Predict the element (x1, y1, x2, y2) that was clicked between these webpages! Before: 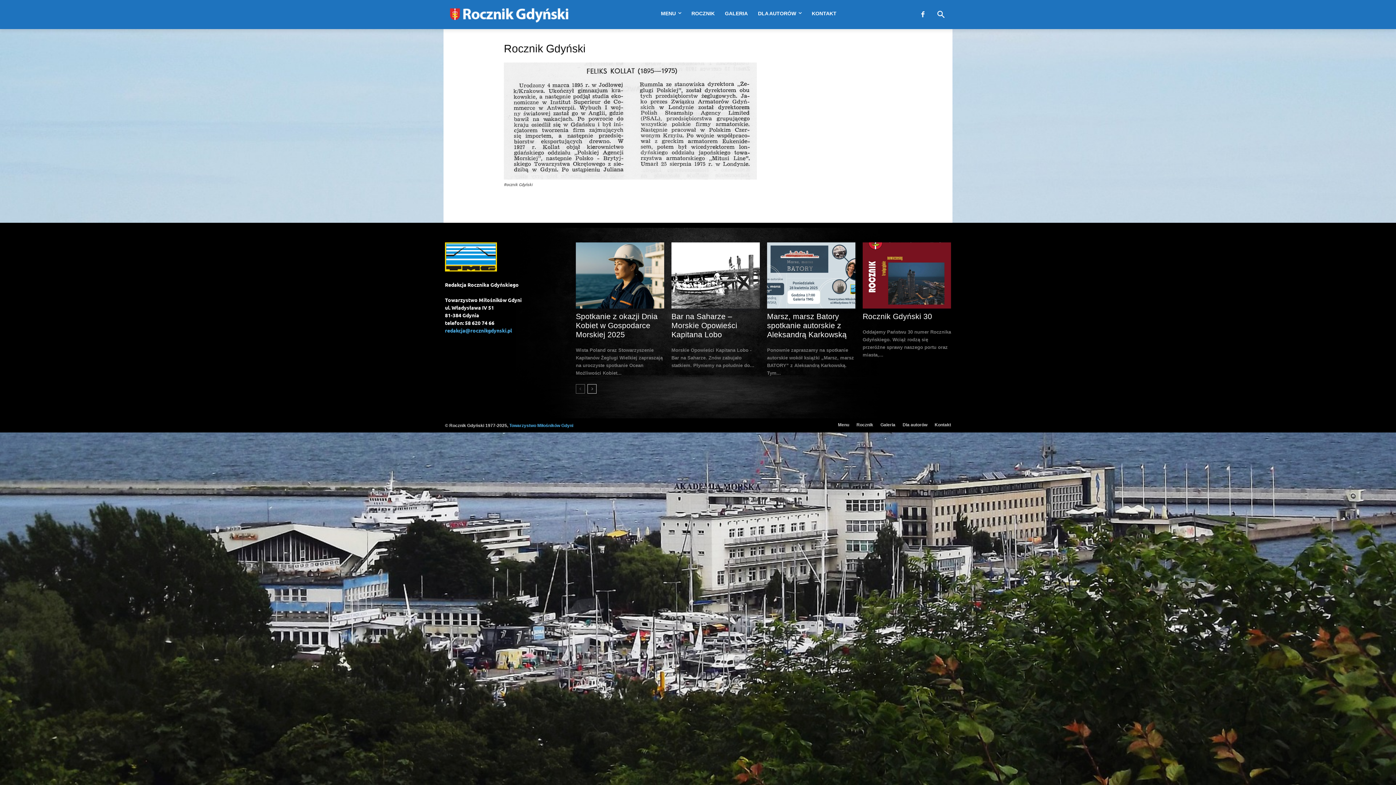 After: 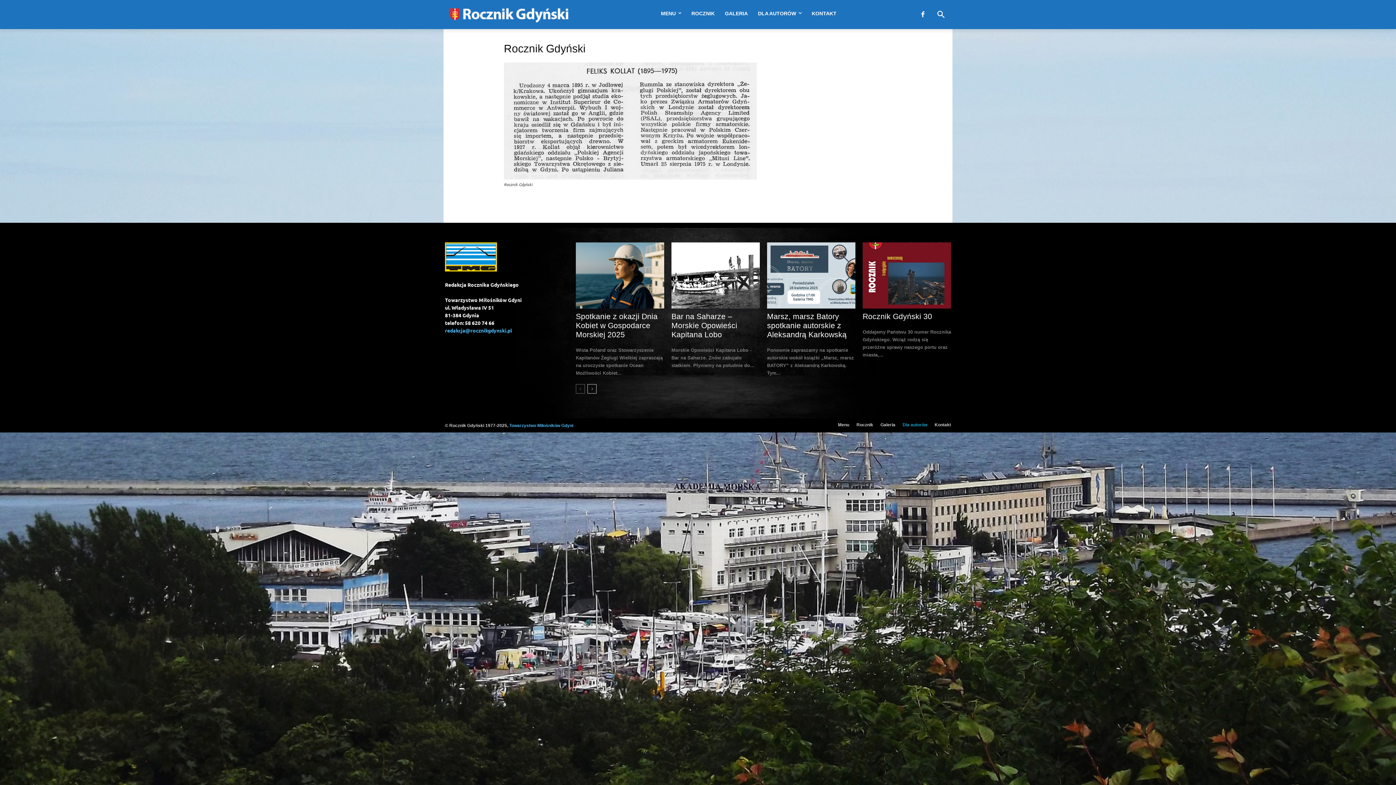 Action: label: Dla autorów bbox: (902, 421, 927, 429)